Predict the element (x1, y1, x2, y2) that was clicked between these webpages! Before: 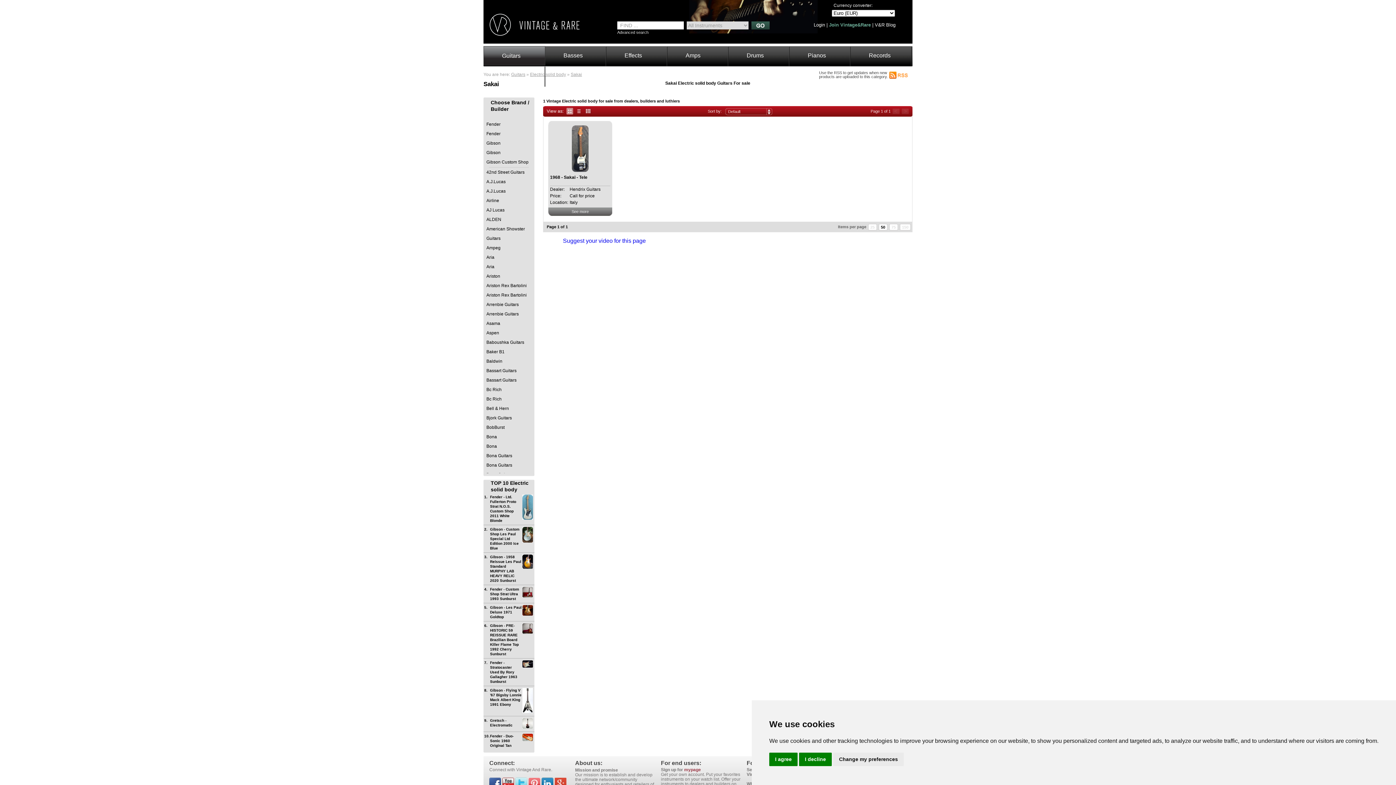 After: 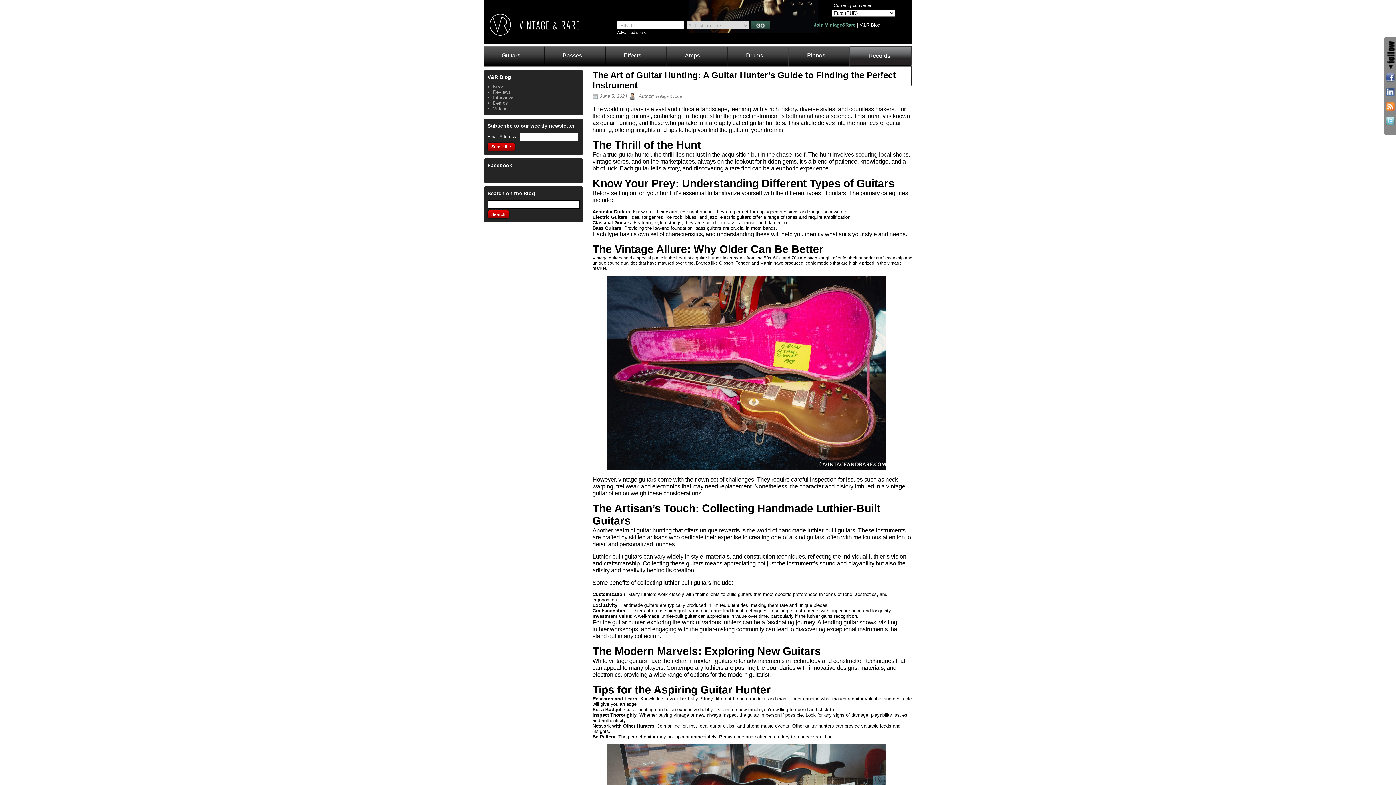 Action: label: V&R Blog bbox: (875, 22, 895, 27)